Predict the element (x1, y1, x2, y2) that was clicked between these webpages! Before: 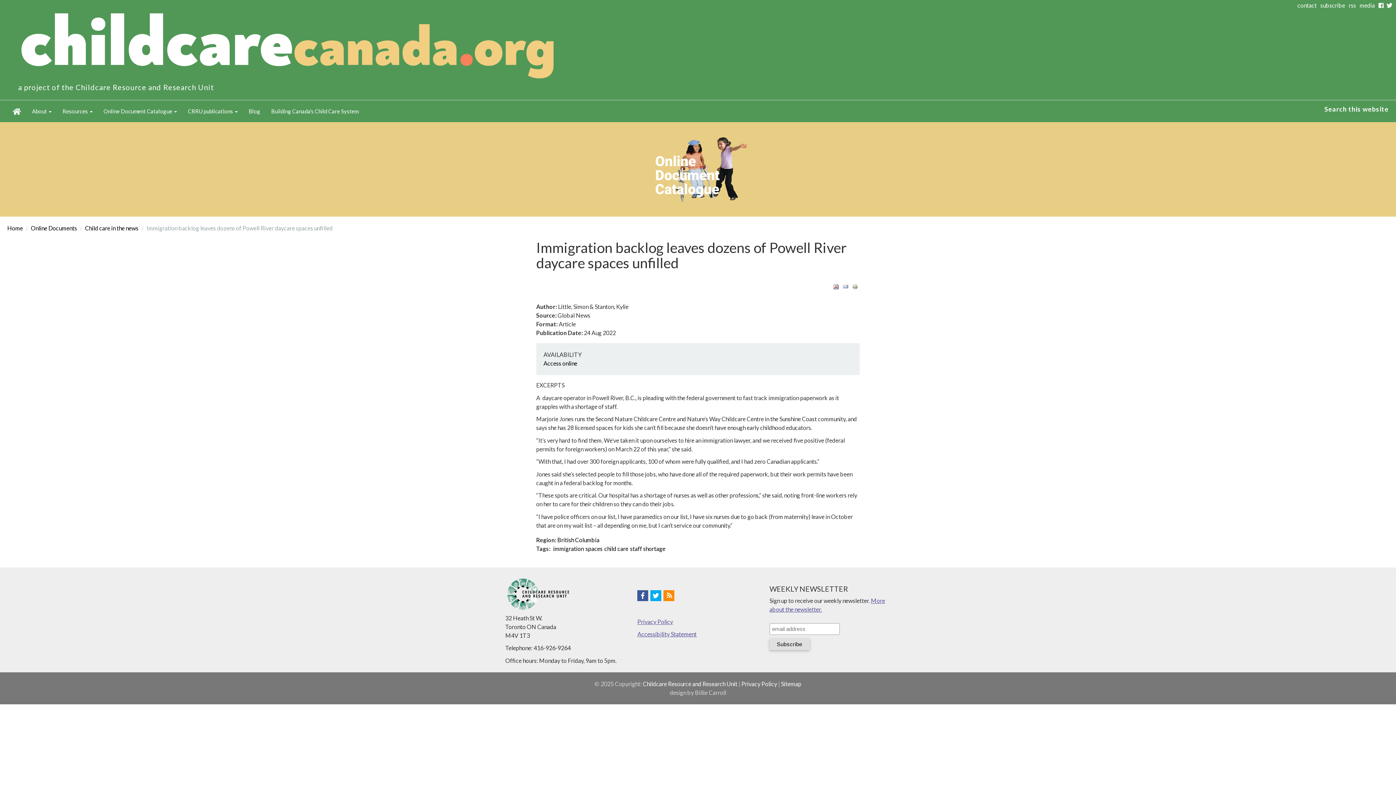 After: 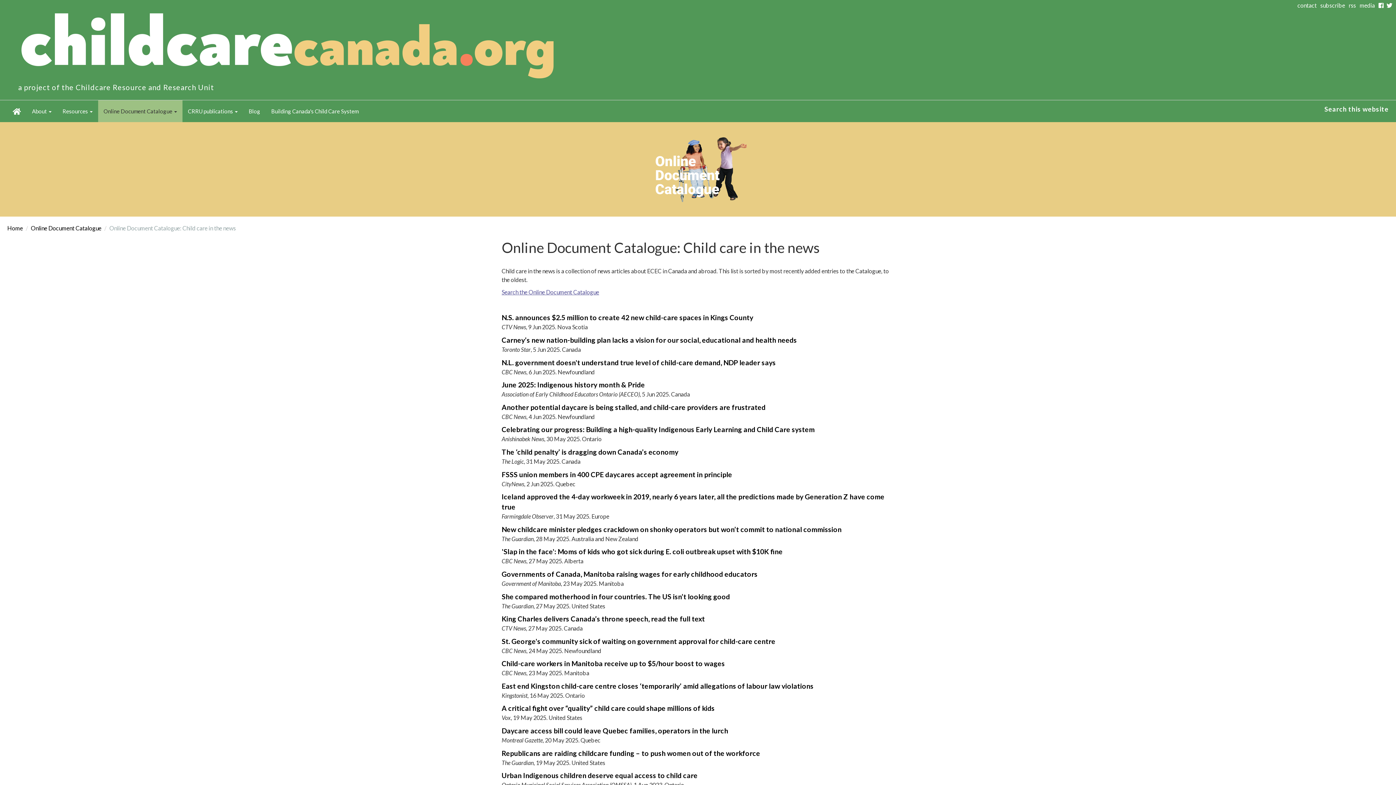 Action: bbox: (85, 224, 138, 231) label: Child care in the news